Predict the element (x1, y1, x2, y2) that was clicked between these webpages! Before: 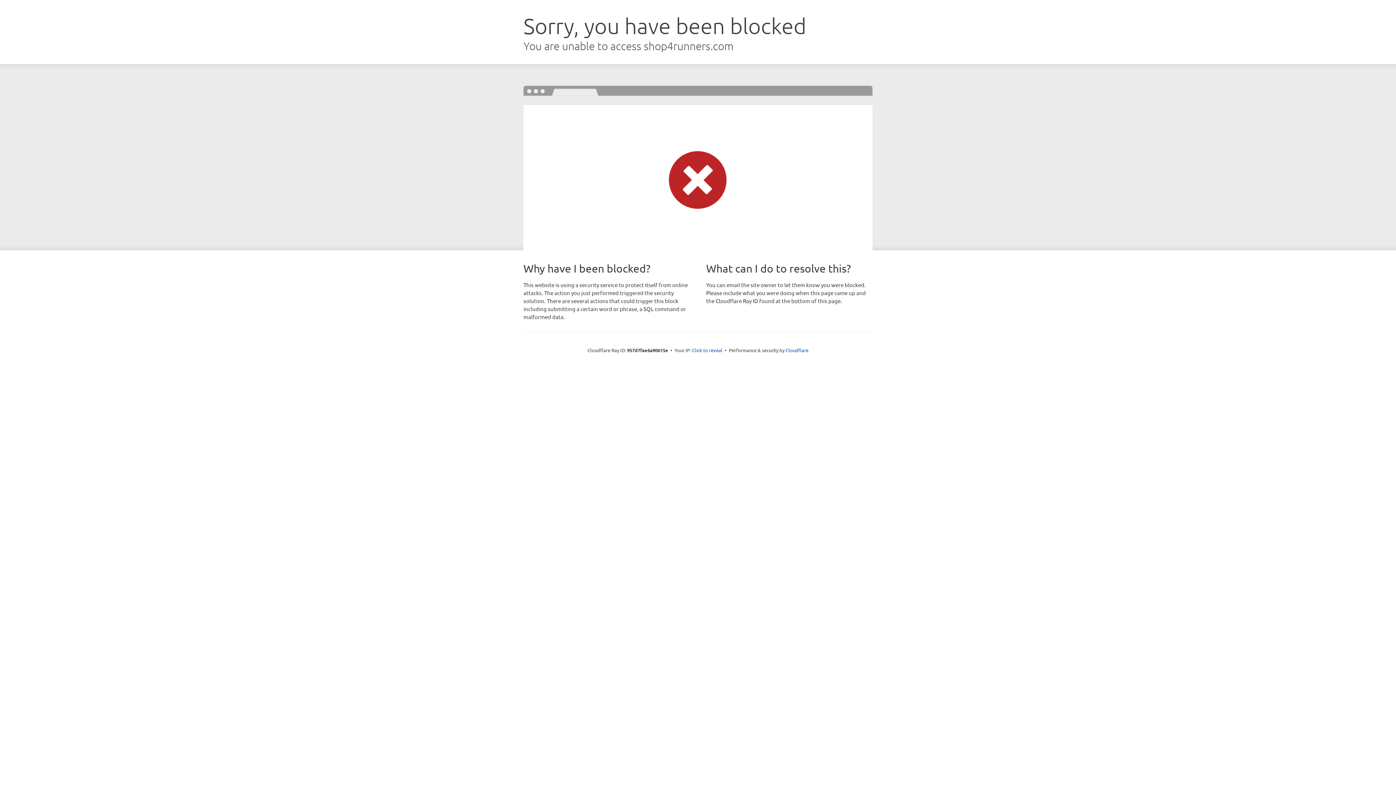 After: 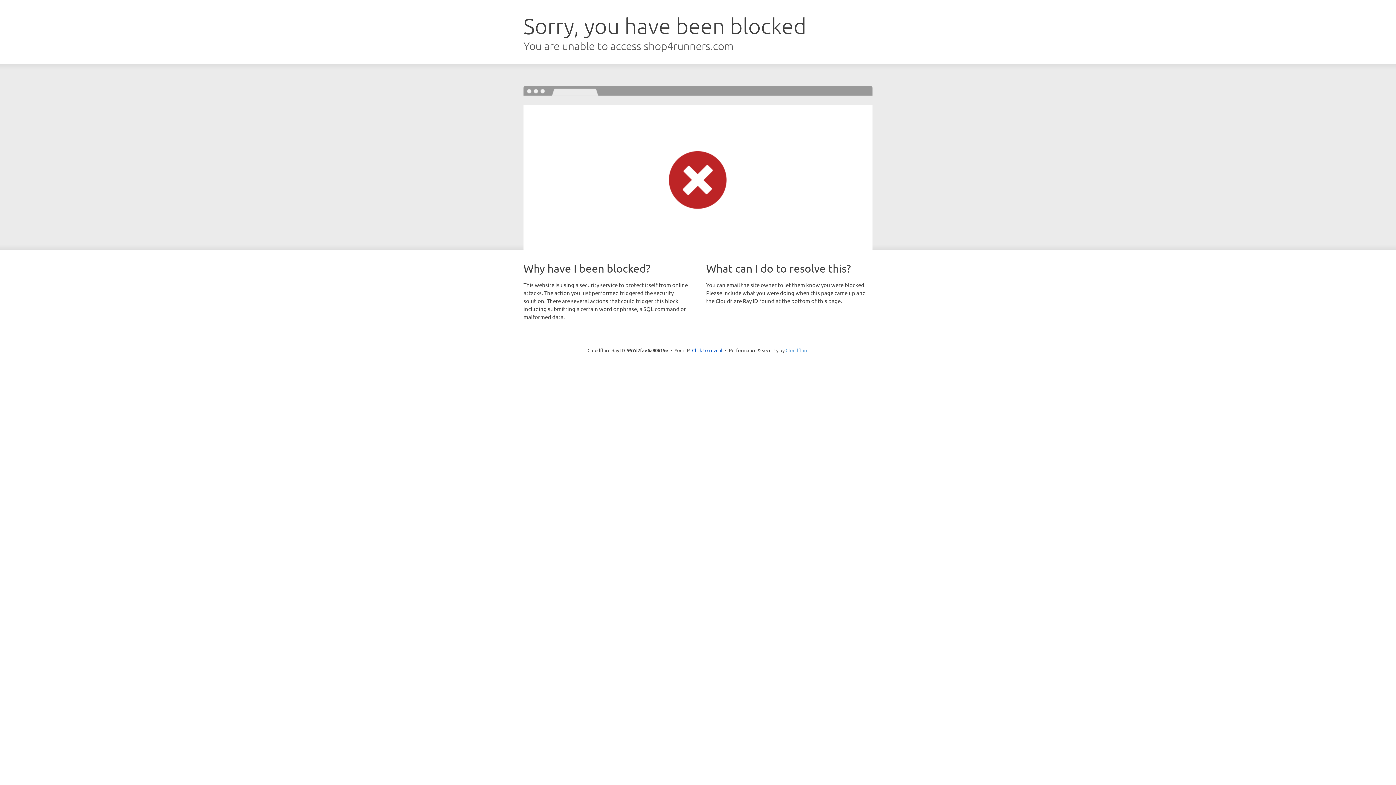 Action: label: Cloudflare bbox: (785, 347, 808, 353)